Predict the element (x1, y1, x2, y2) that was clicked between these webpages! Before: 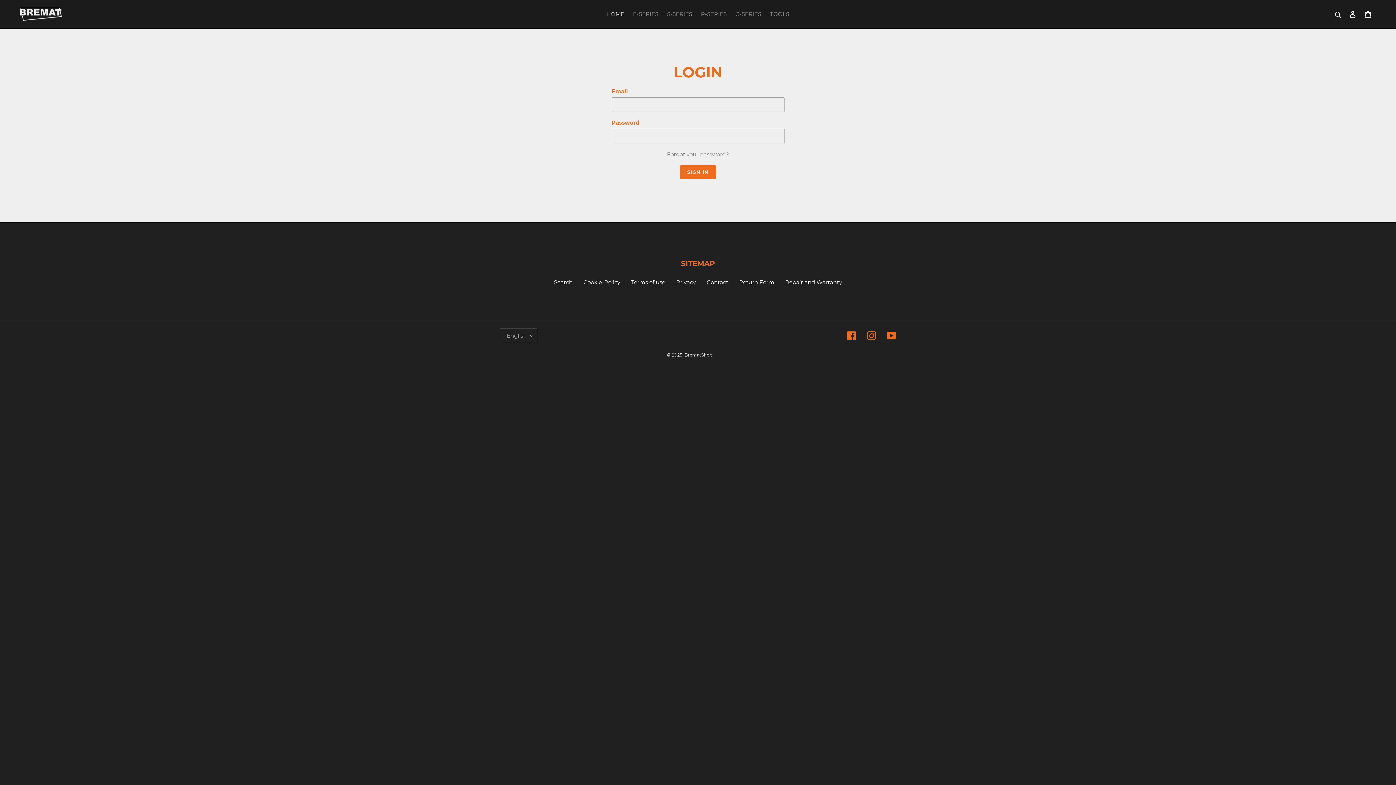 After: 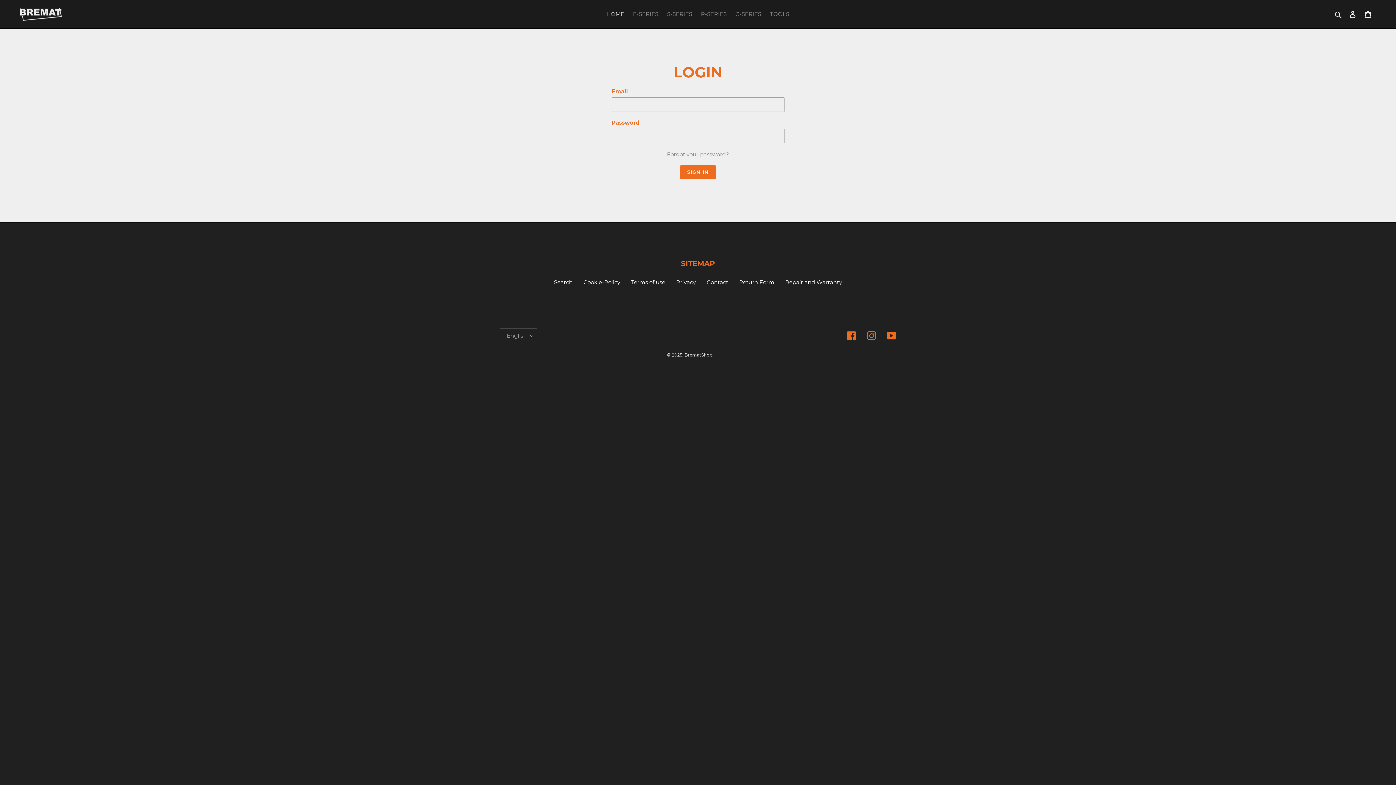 Action: bbox: (583, 278, 620, 285) label: Cookie-Policy